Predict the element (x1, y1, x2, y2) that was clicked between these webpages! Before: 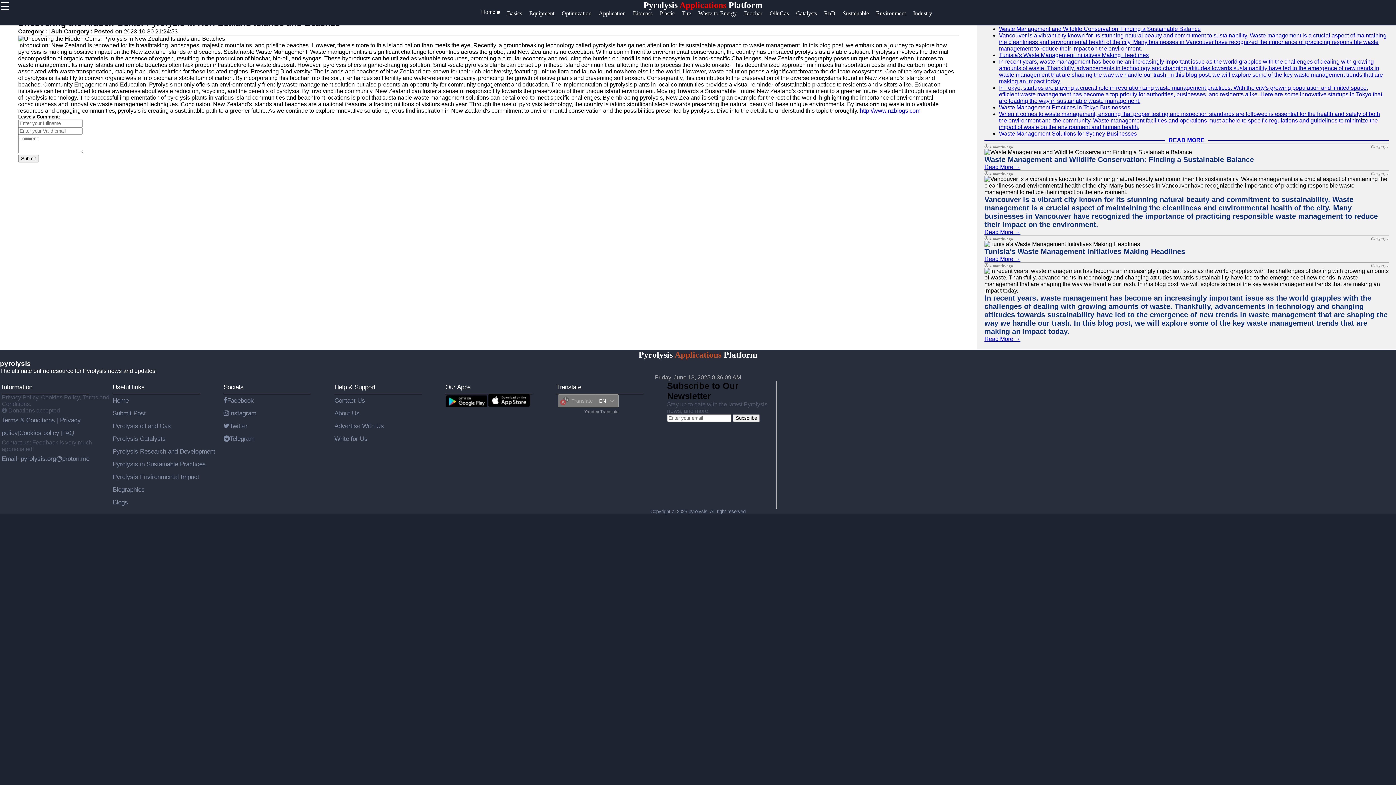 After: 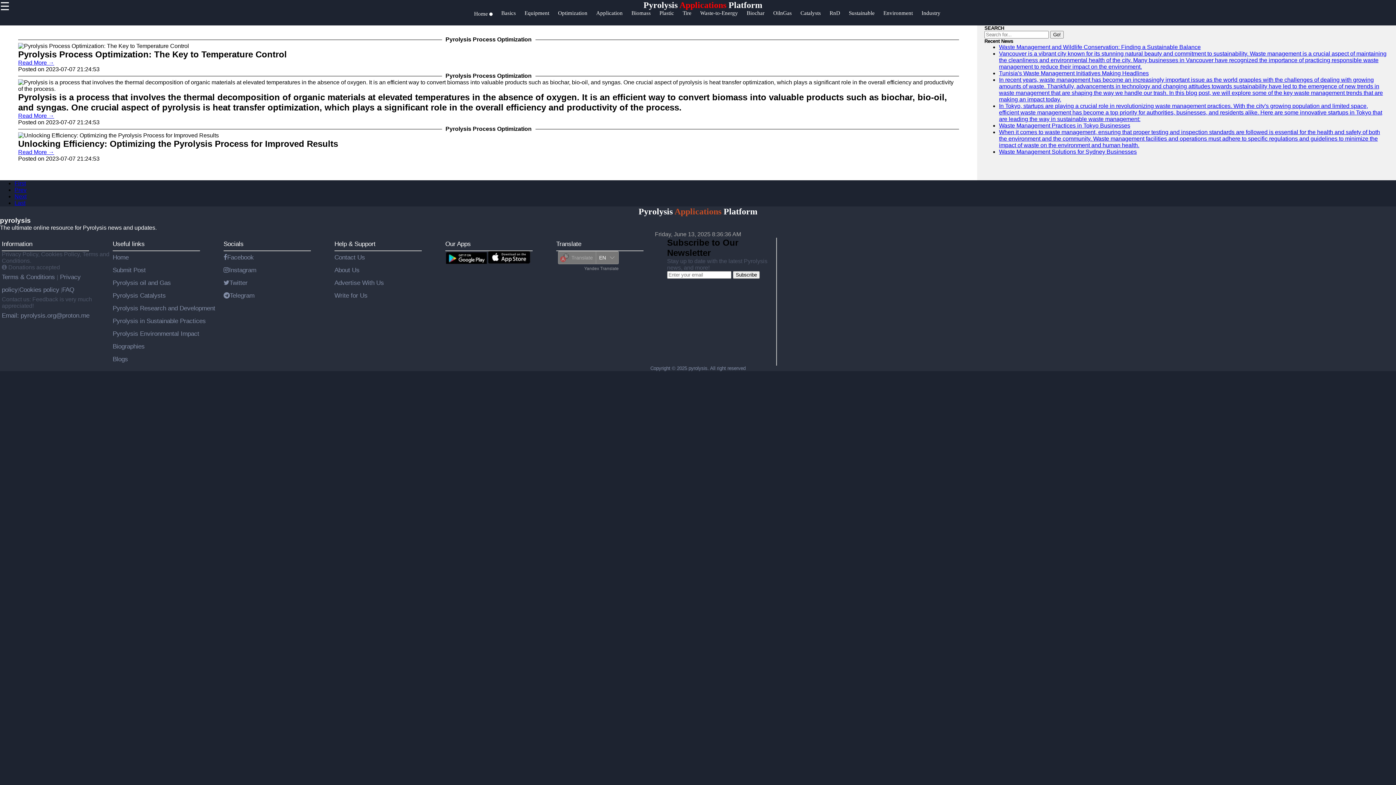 Action: bbox: (561, 10, 598, 24) label: Optimization